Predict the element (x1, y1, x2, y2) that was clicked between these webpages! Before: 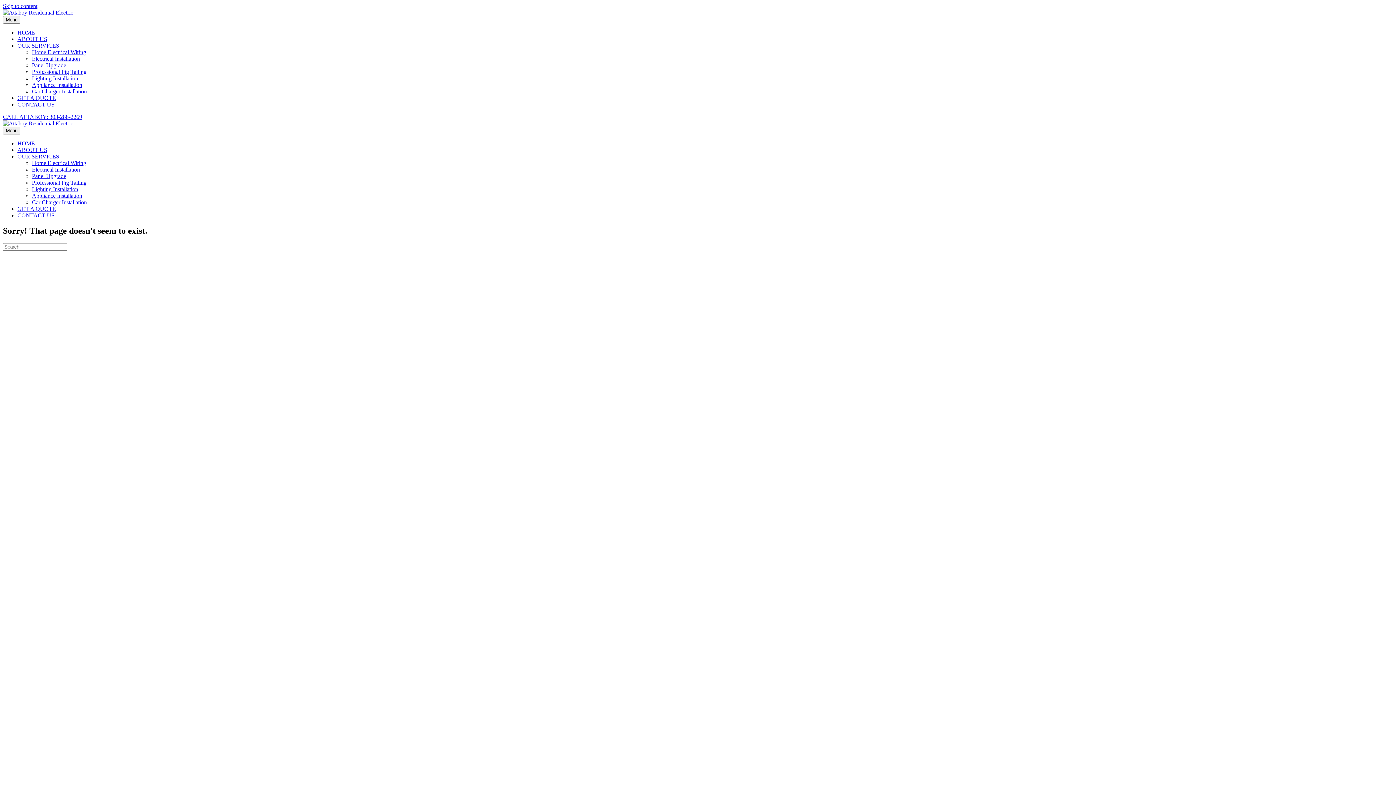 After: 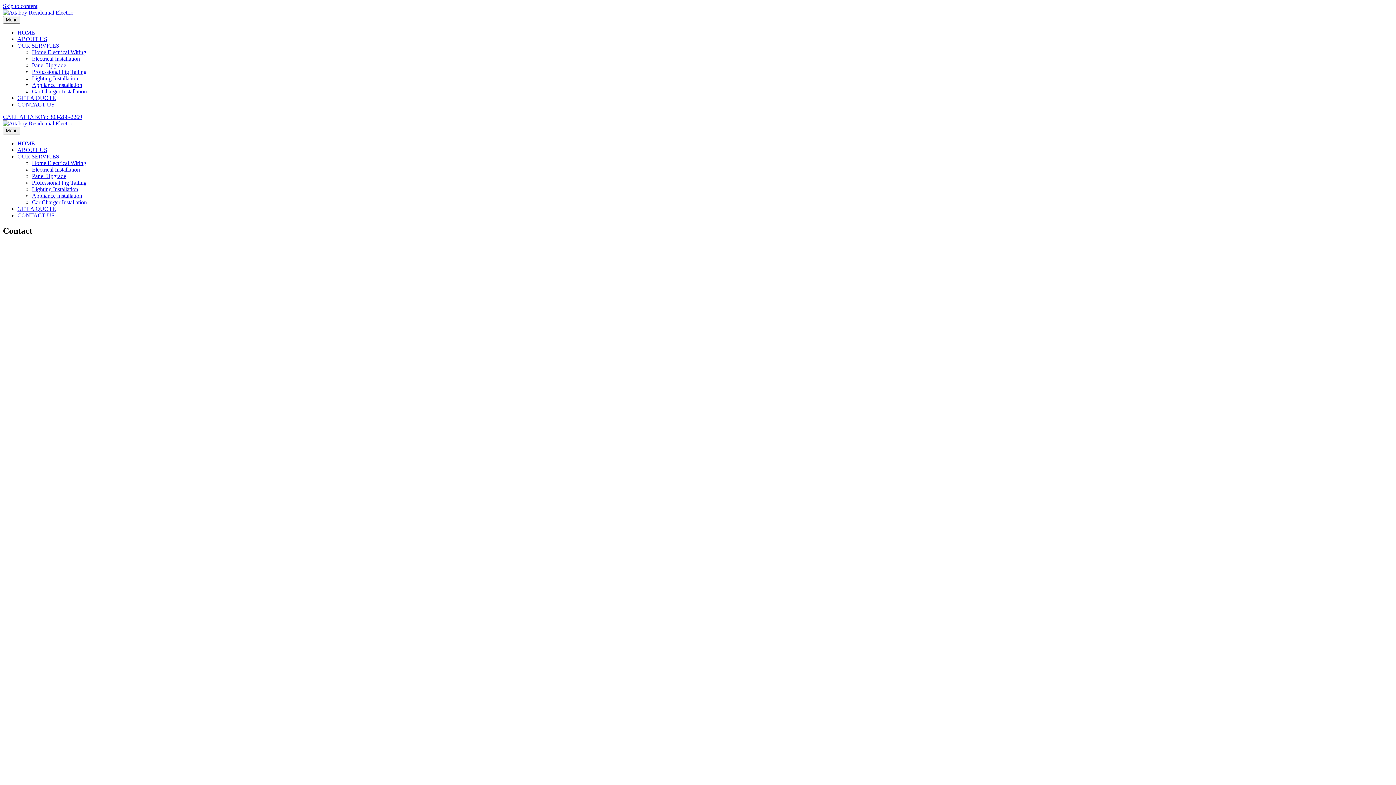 Action: bbox: (17, 101, 54, 107) label: CONTACT US